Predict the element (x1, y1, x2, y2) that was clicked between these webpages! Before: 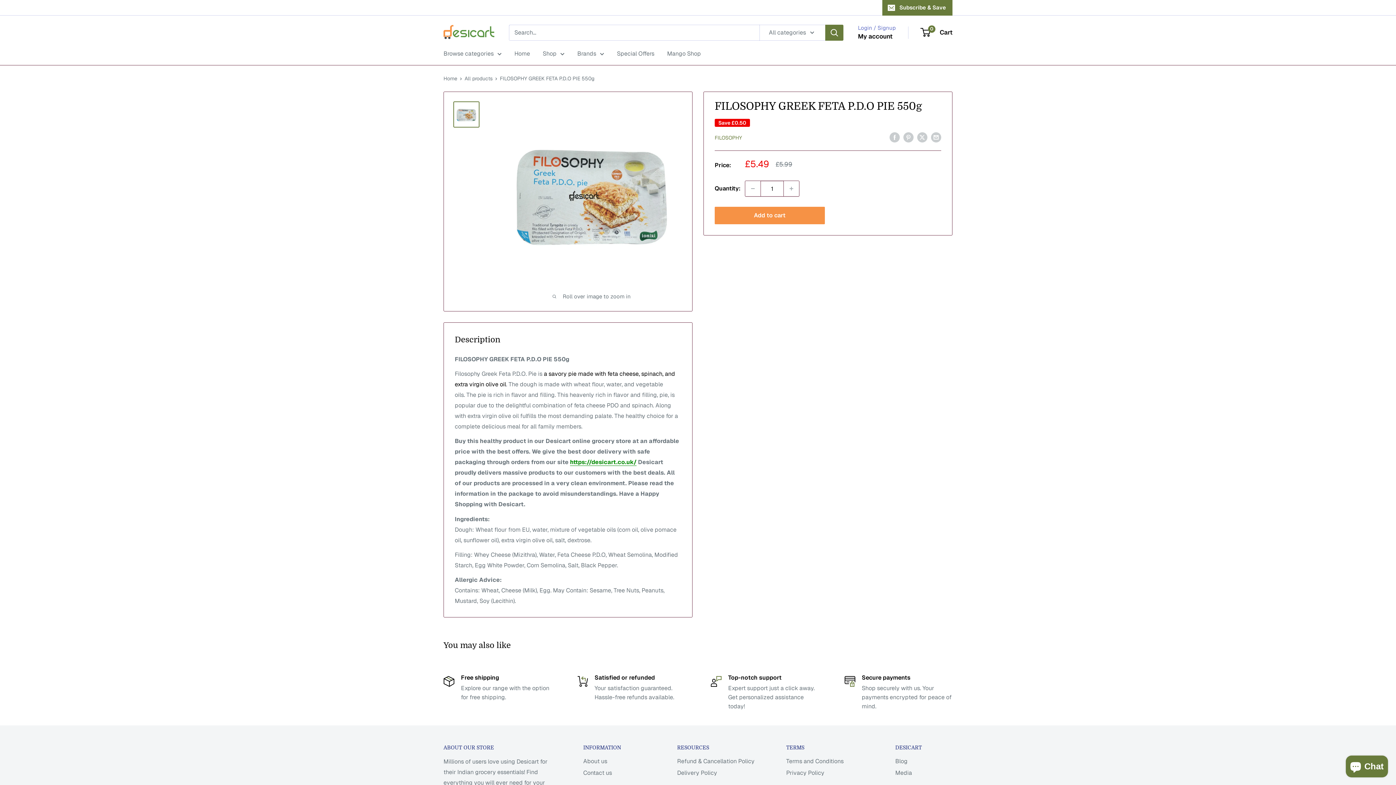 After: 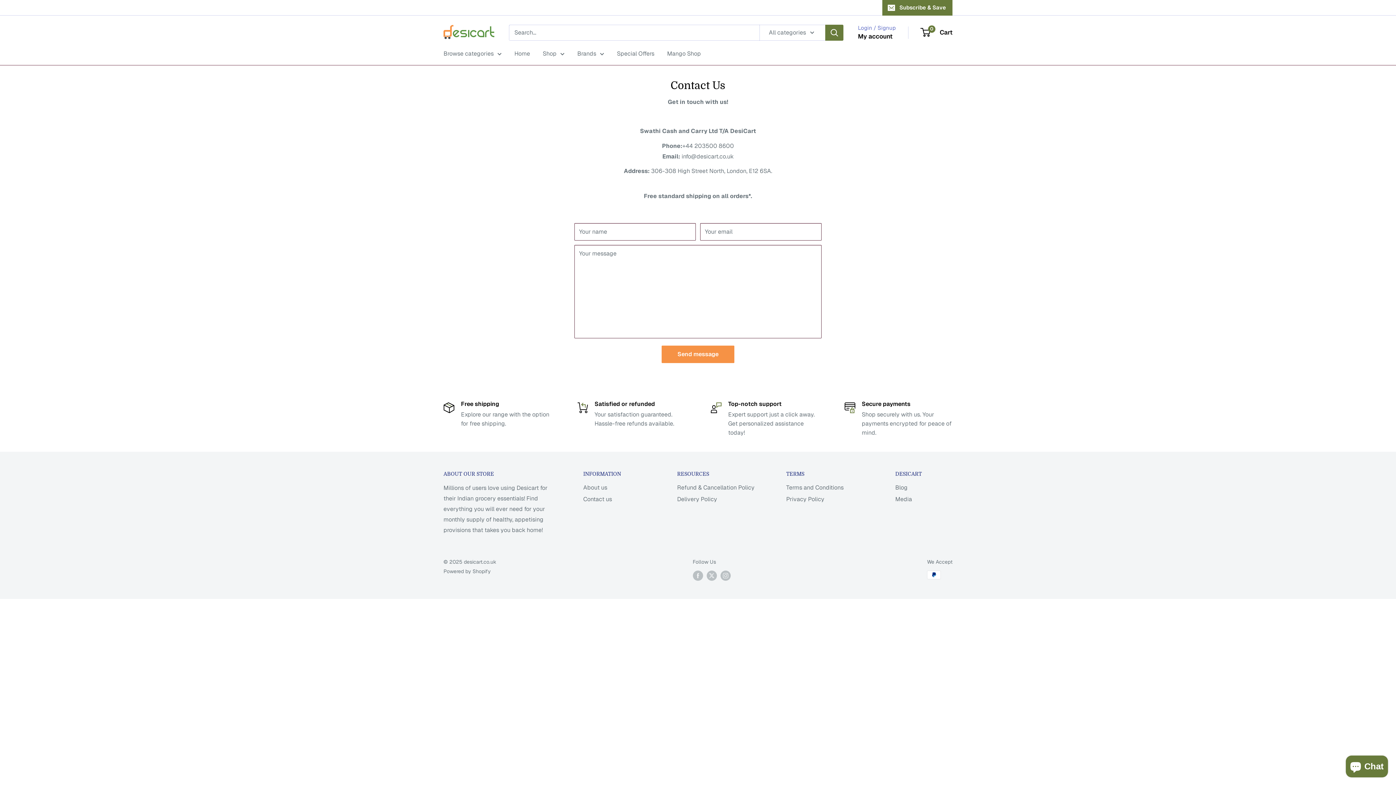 Action: label: Contact us bbox: (583, 767, 651, 779)